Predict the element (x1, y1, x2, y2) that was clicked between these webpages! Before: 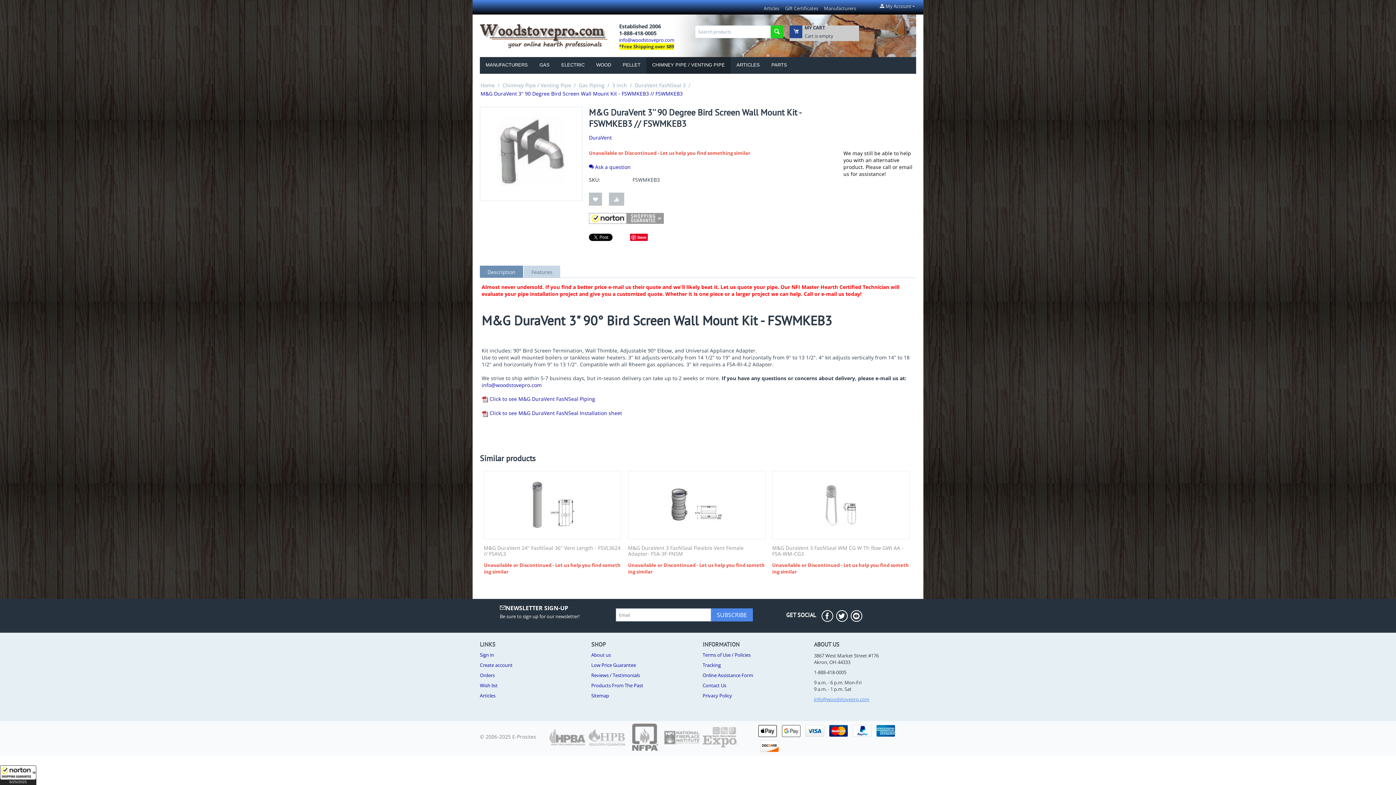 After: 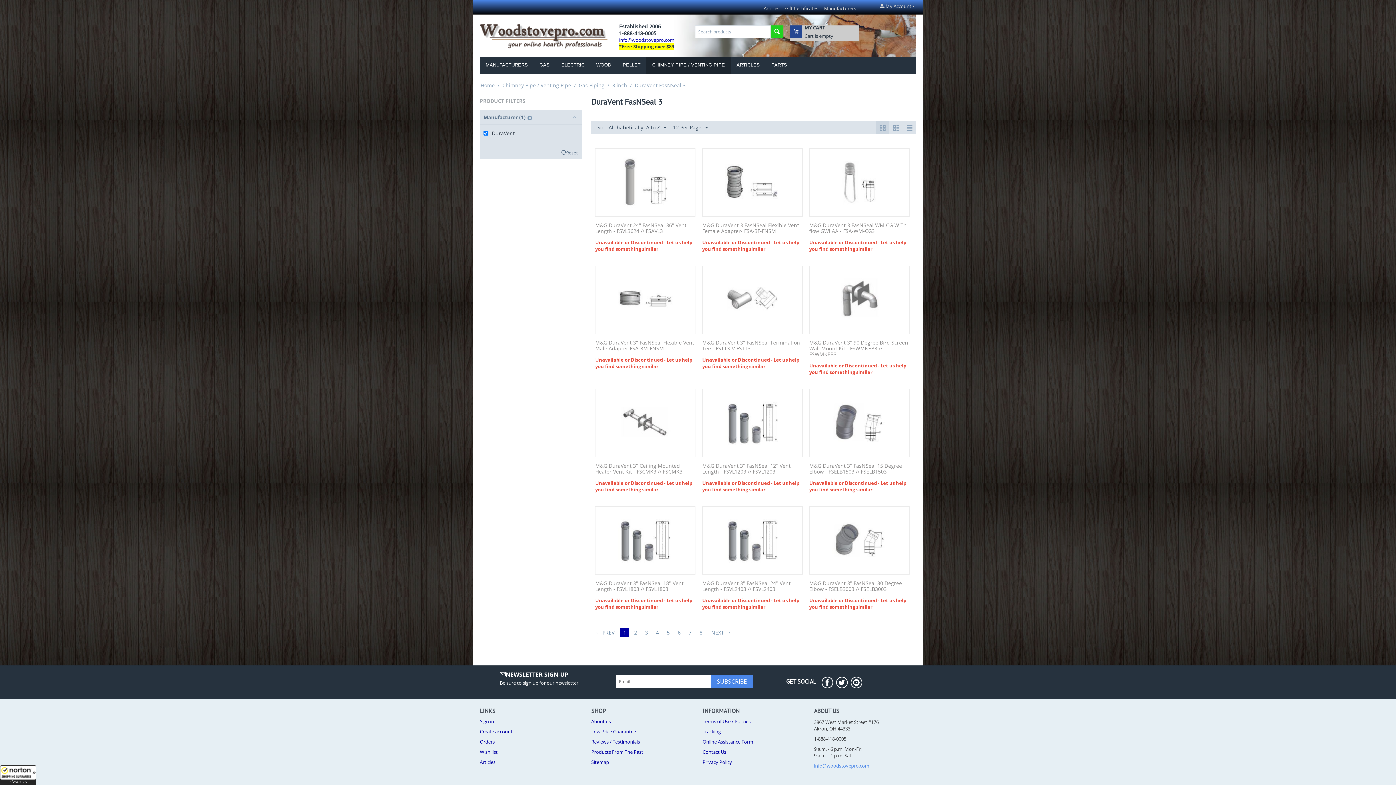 Action: bbox: (589, 134, 612, 141) label: DuraVent